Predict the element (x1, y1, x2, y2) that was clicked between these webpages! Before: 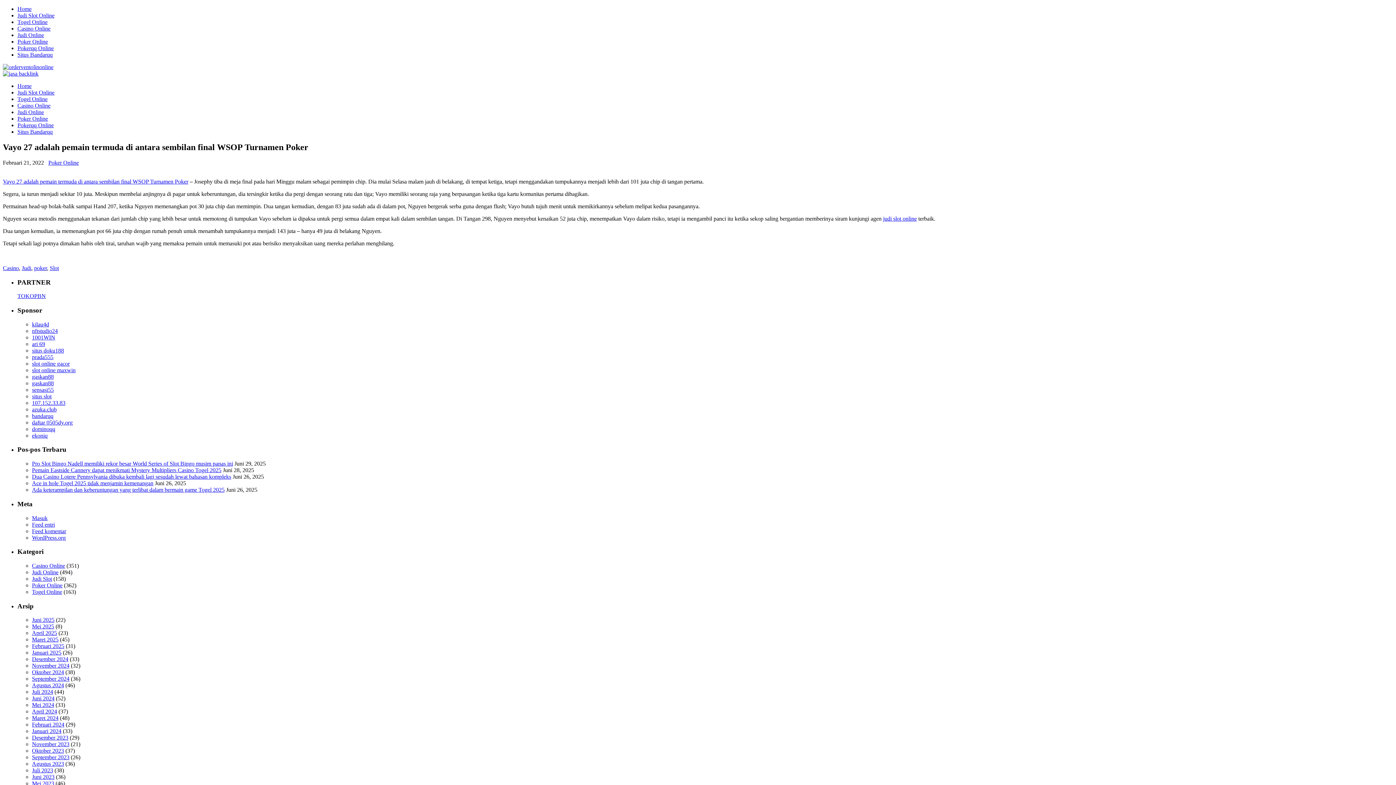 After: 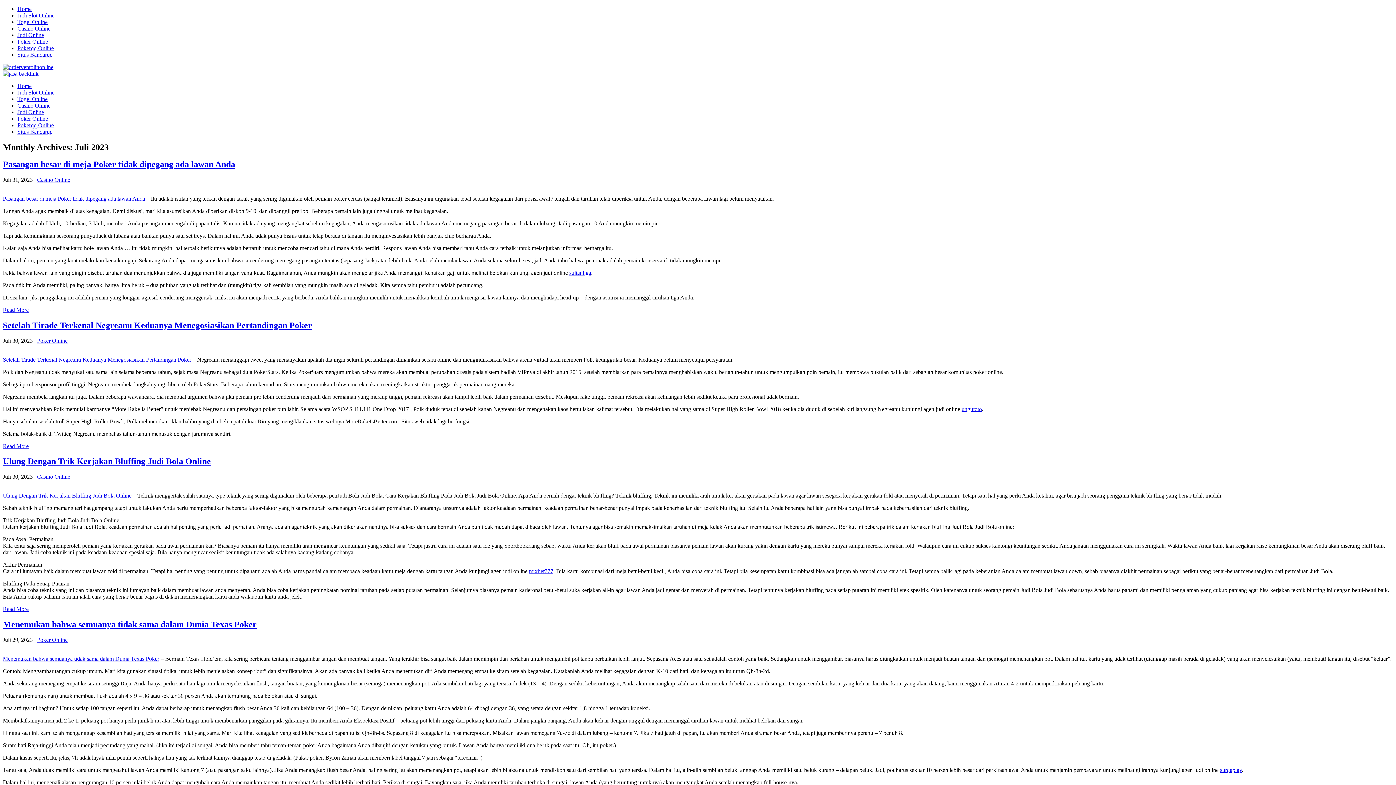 Action: label: Juli 2023 bbox: (32, 767, 53, 773)